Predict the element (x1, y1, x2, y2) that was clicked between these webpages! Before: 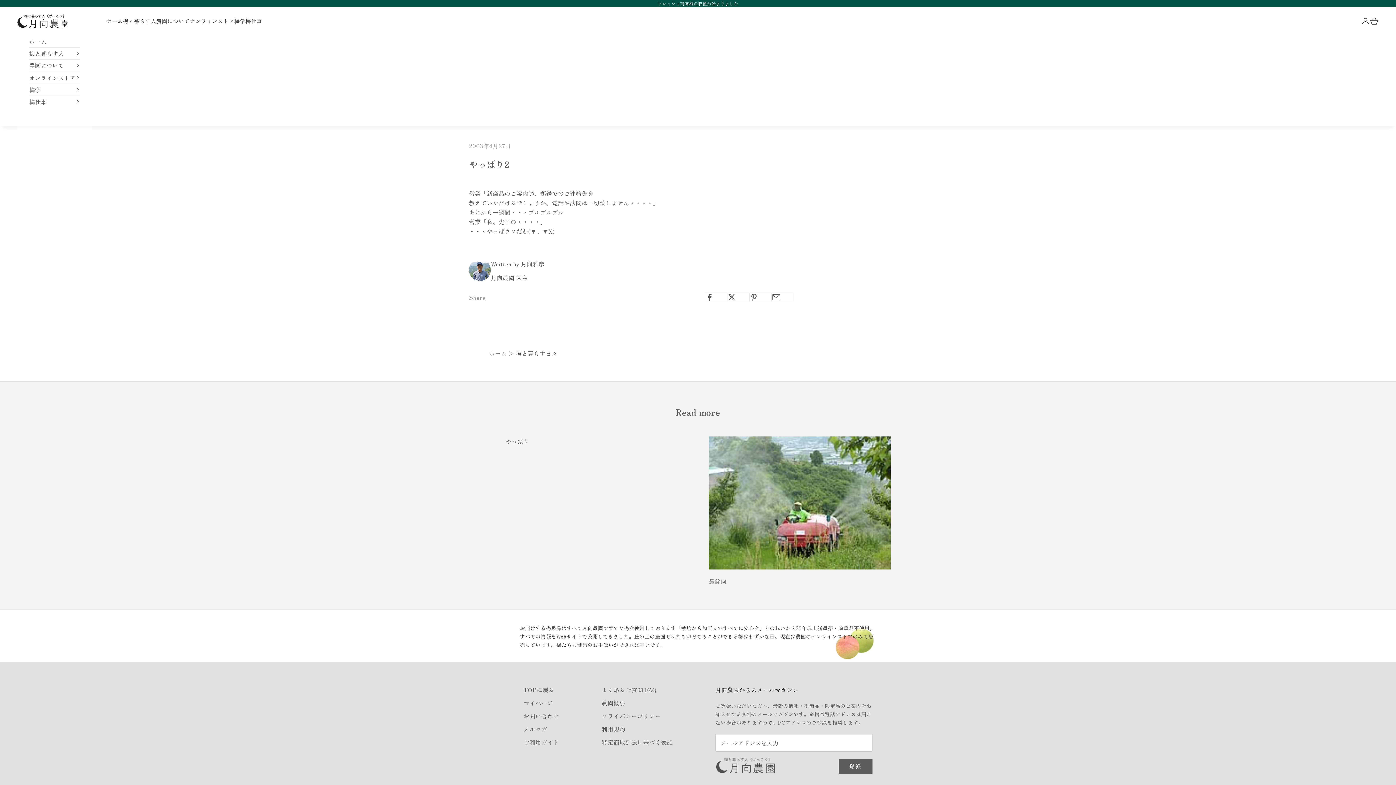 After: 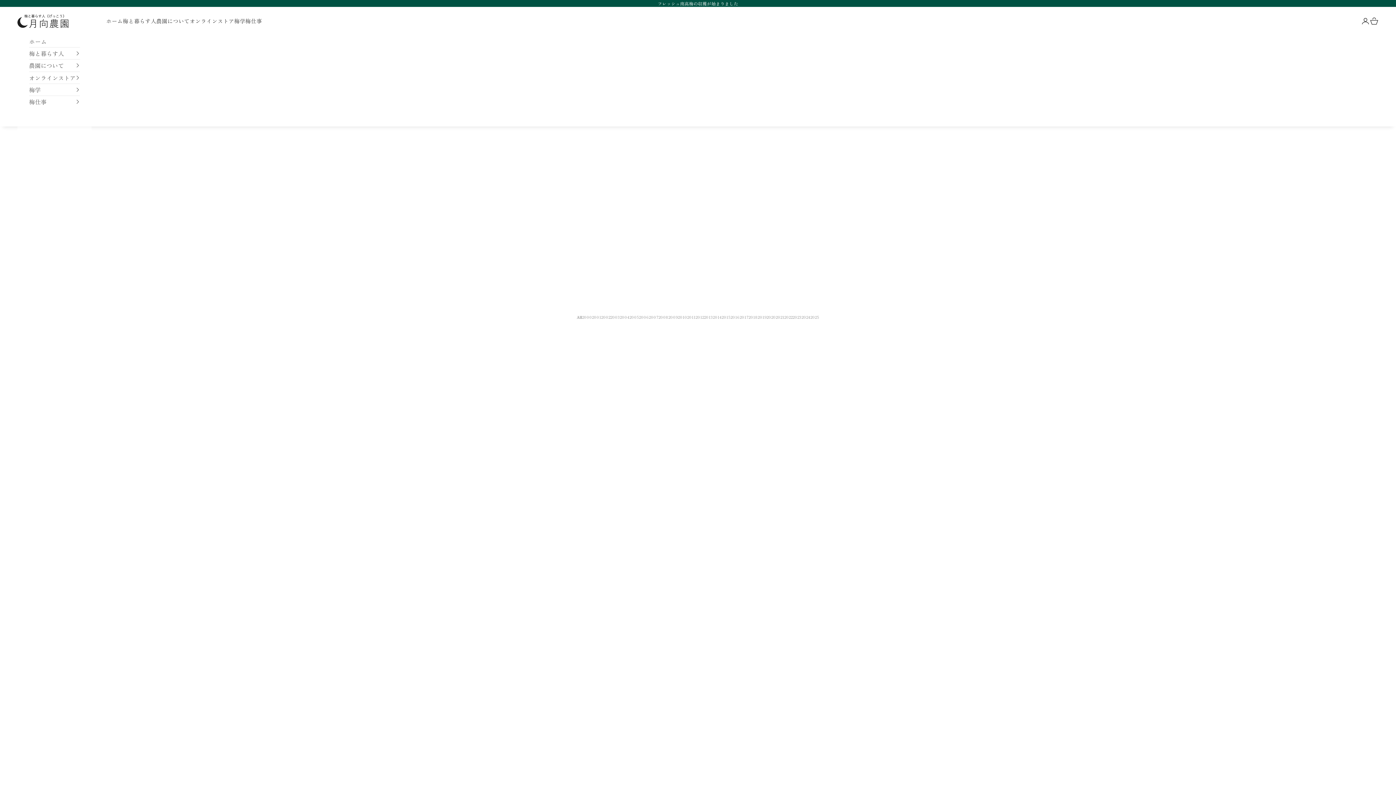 Action: bbox: (515, 349, 557, 357) label: 梅と暮らす日々